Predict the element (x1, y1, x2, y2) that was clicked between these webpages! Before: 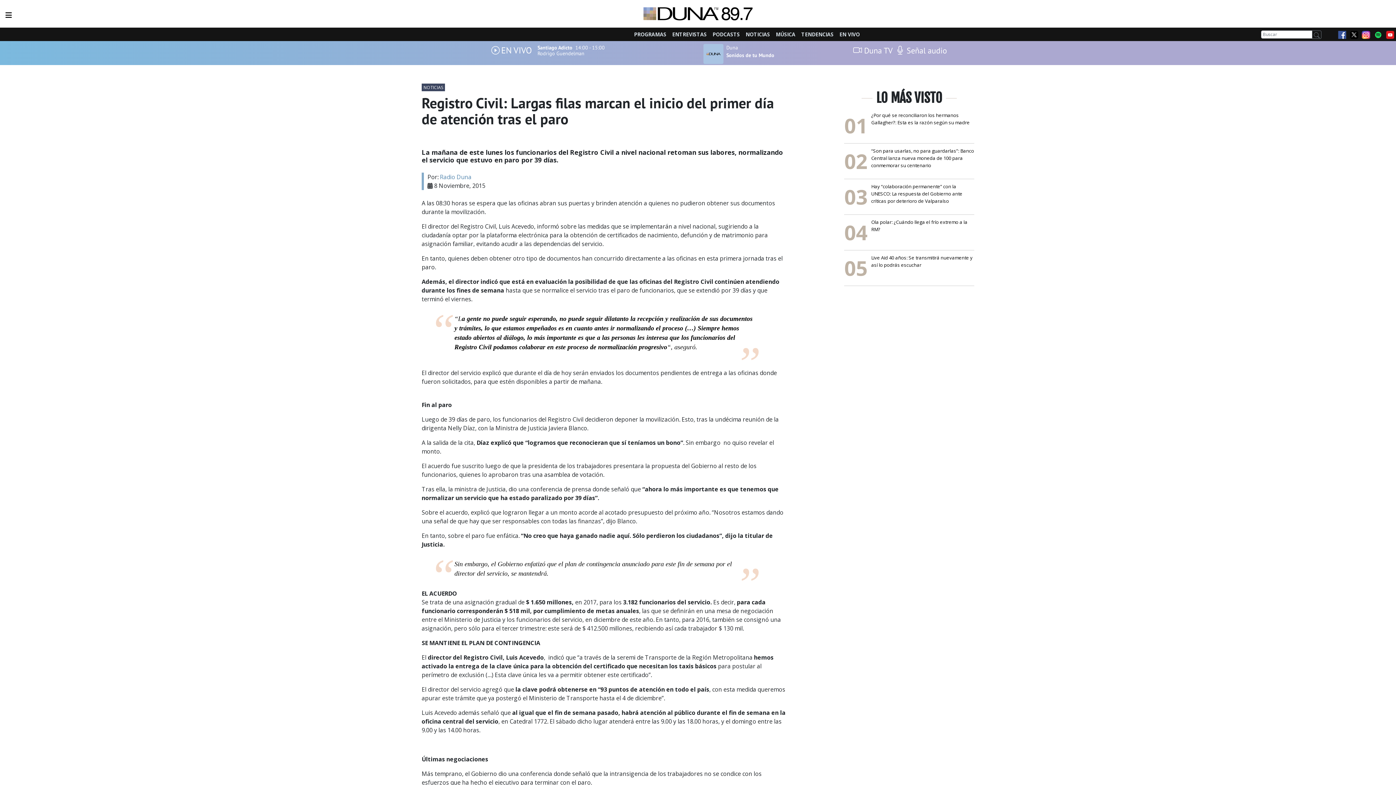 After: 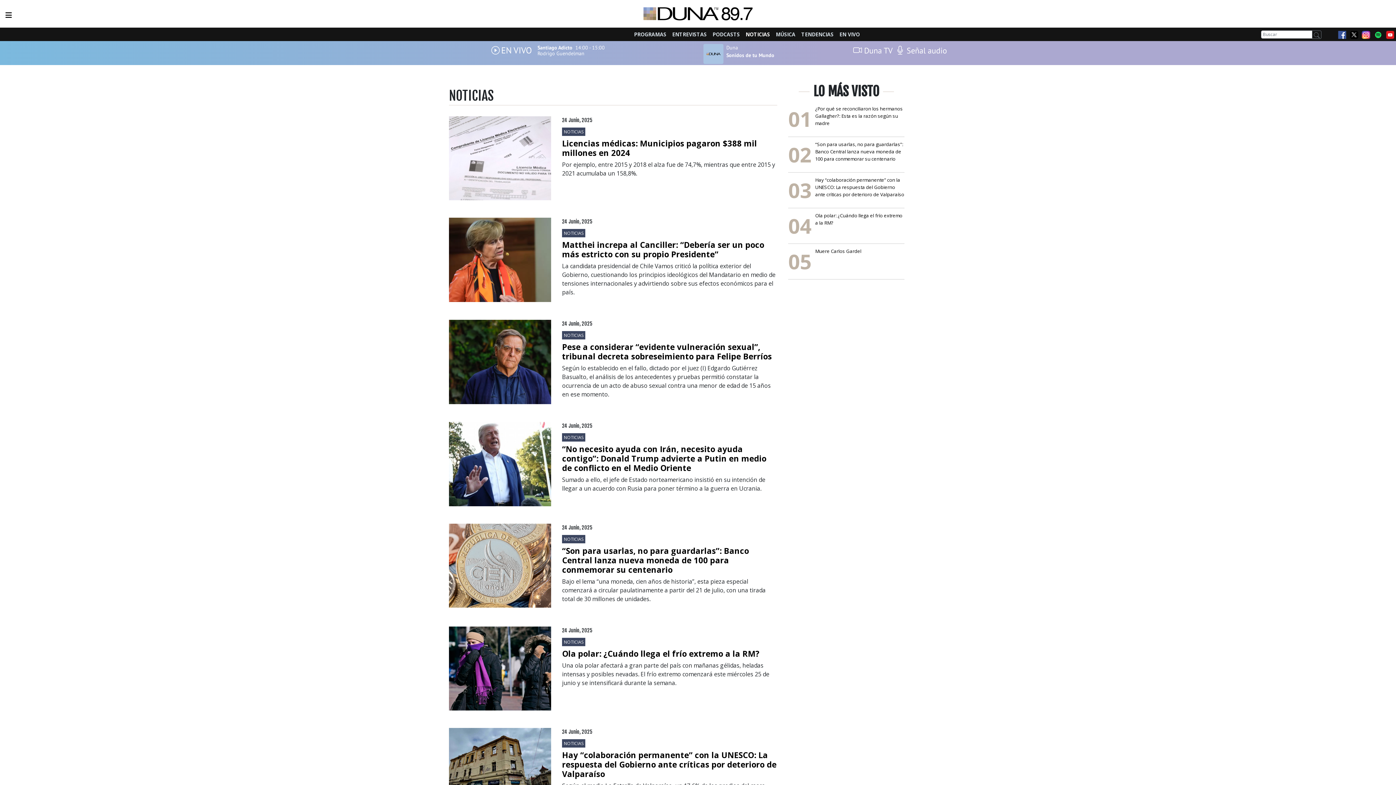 Action: bbox: (421, 83, 445, 91) label: NOTICIAS